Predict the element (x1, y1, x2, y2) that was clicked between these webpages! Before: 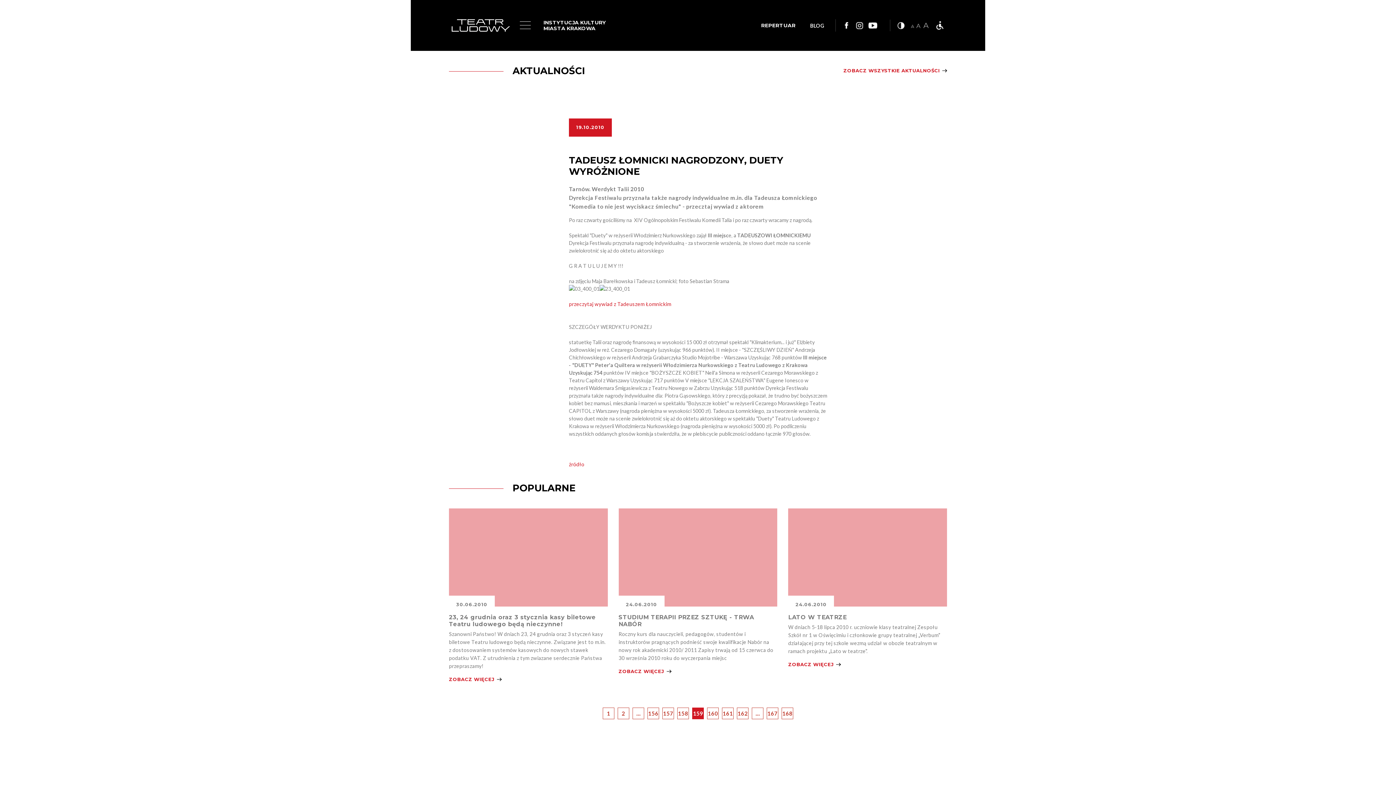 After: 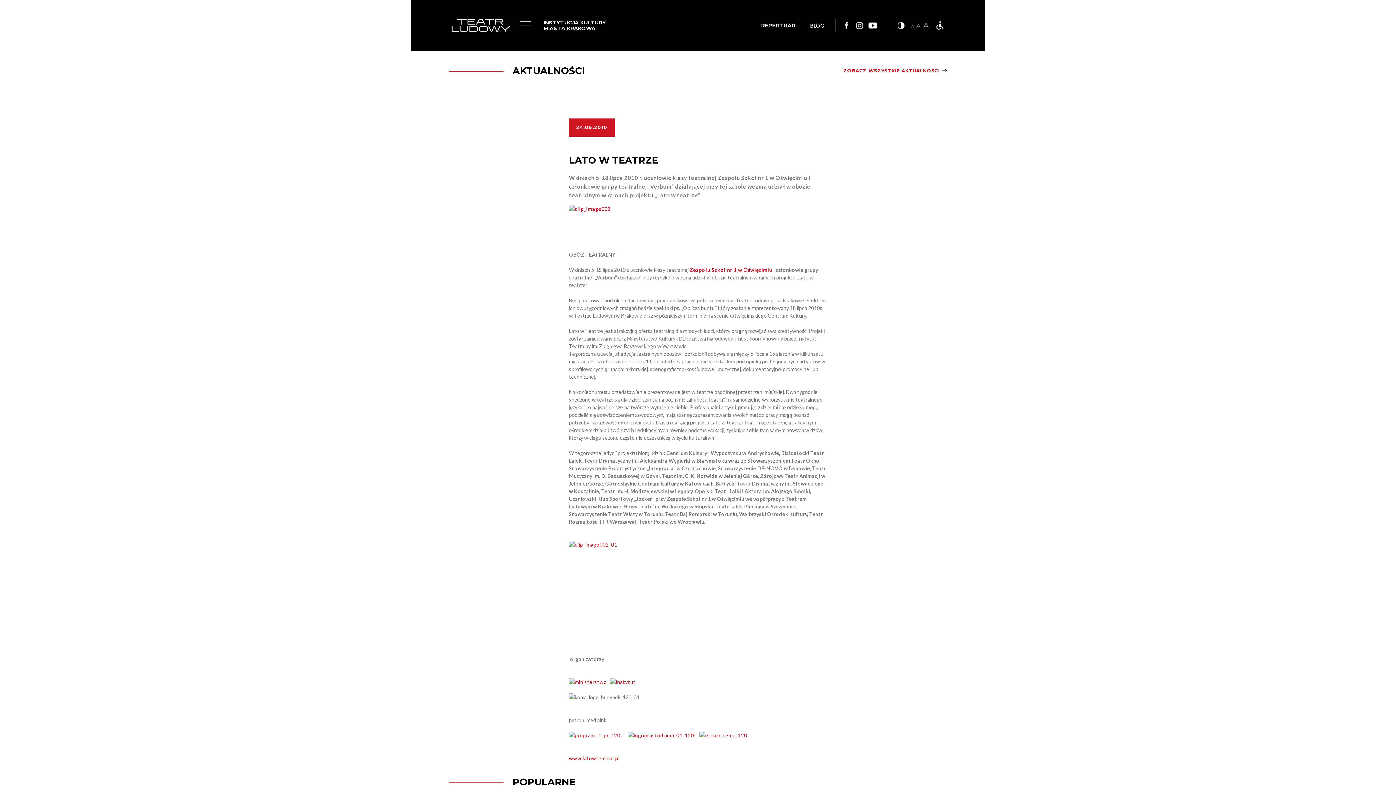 Action: bbox: (788, 614, 846, 621) label: LATO W TEATRZE